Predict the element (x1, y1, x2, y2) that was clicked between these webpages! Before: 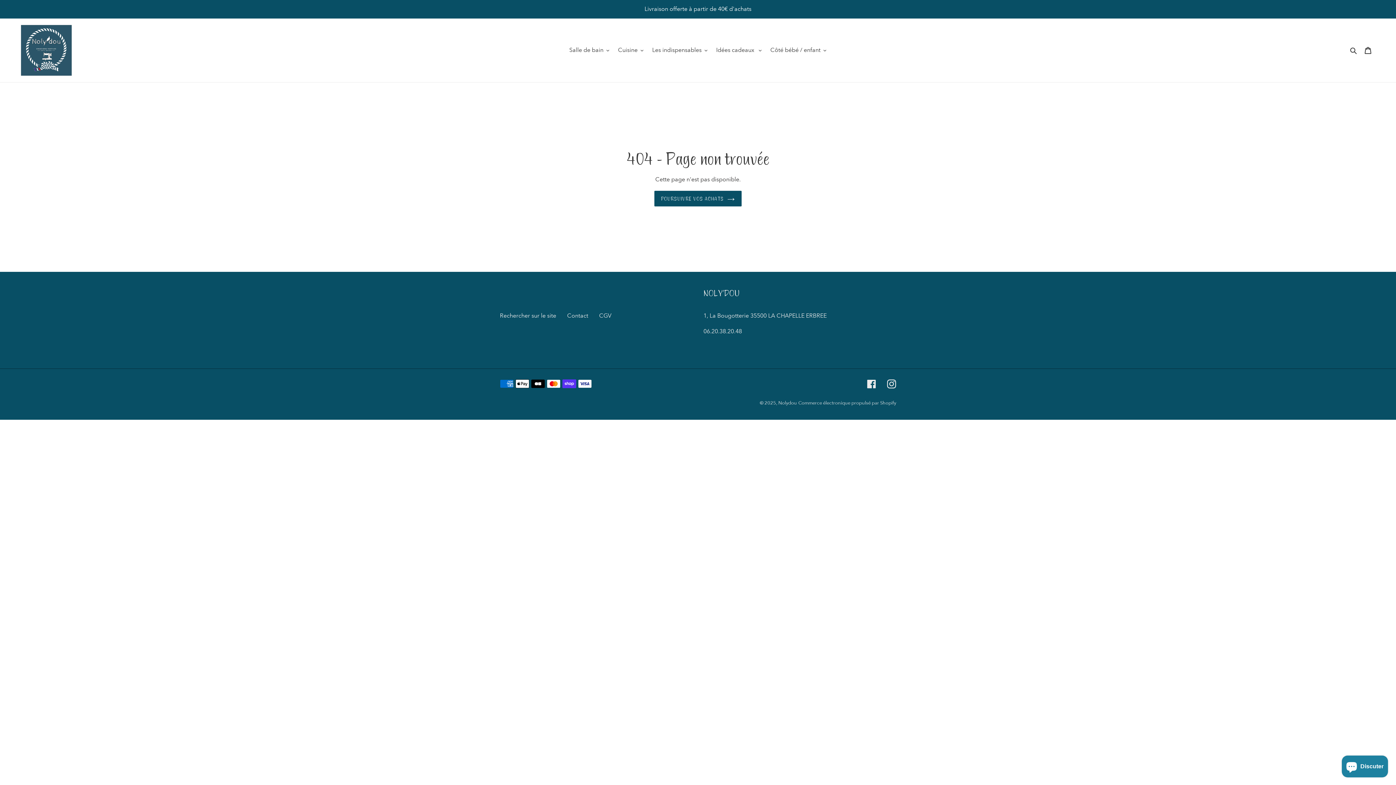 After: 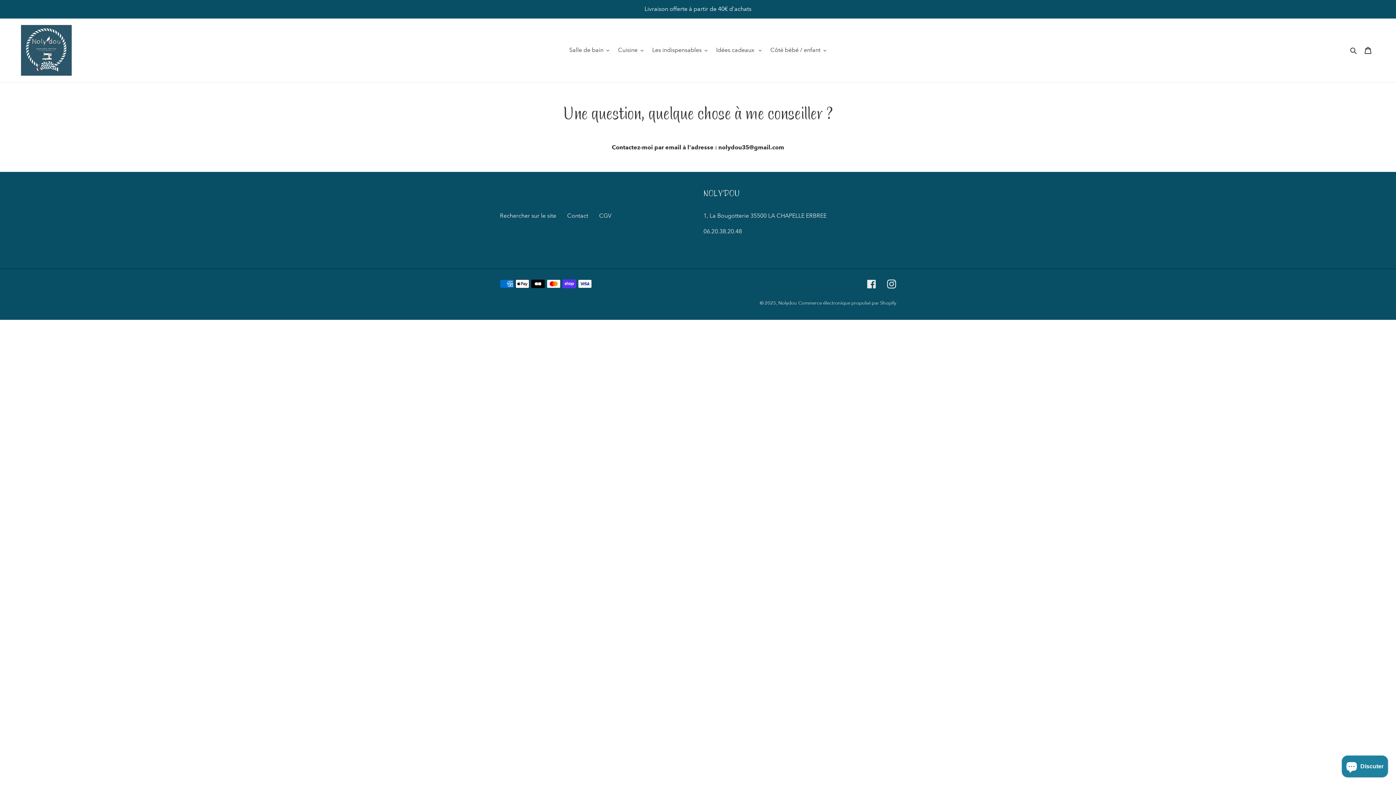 Action: label: Contact bbox: (567, 312, 588, 319)